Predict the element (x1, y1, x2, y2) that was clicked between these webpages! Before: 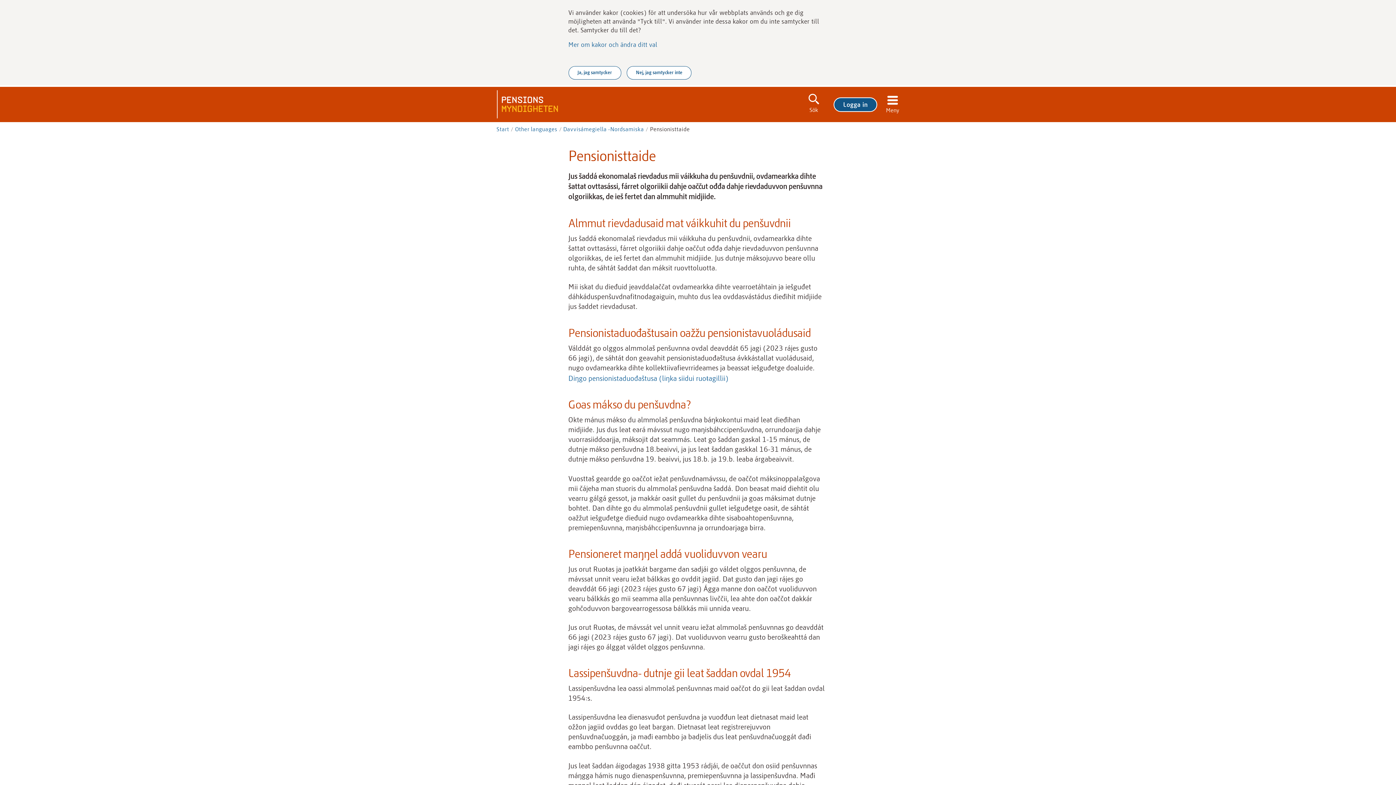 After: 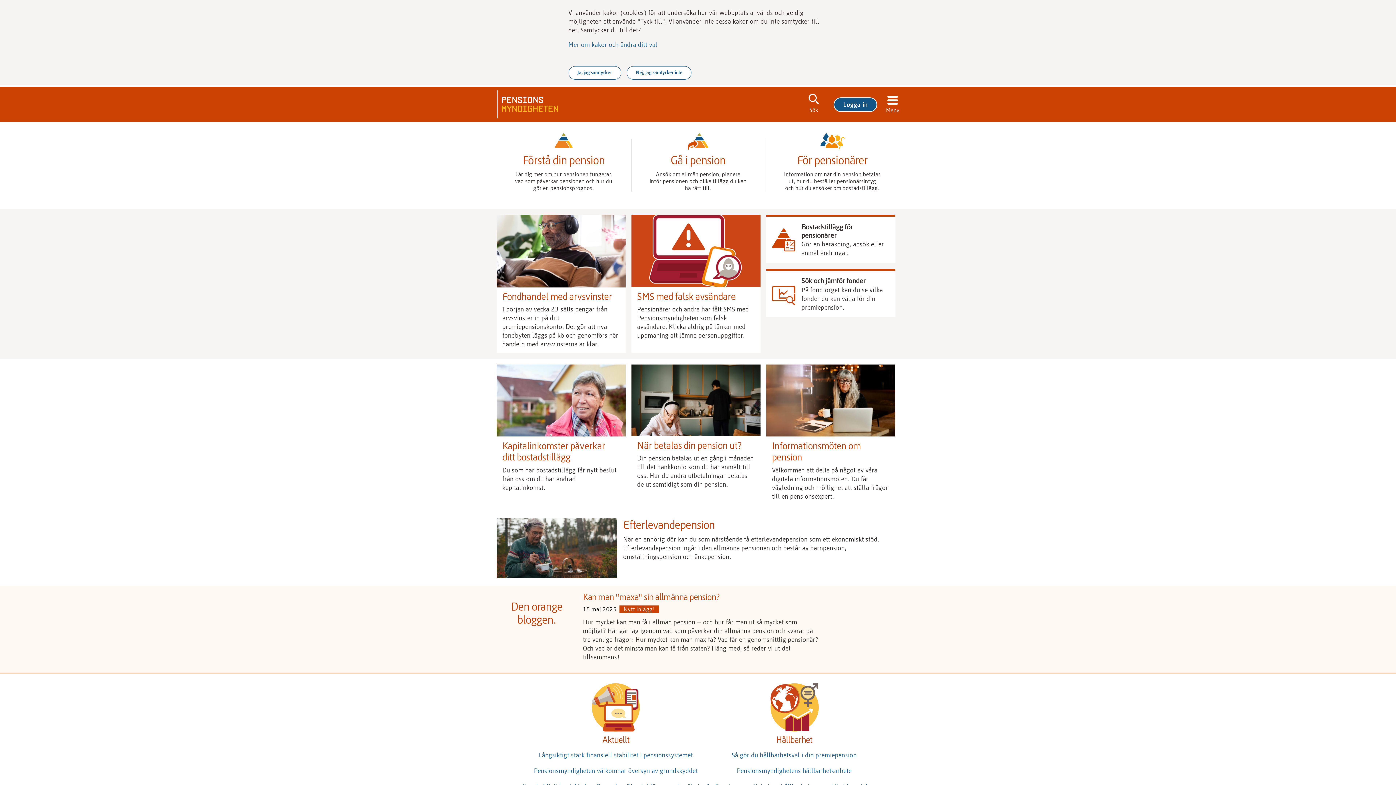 Action: bbox: (496, 89, 558, 119)